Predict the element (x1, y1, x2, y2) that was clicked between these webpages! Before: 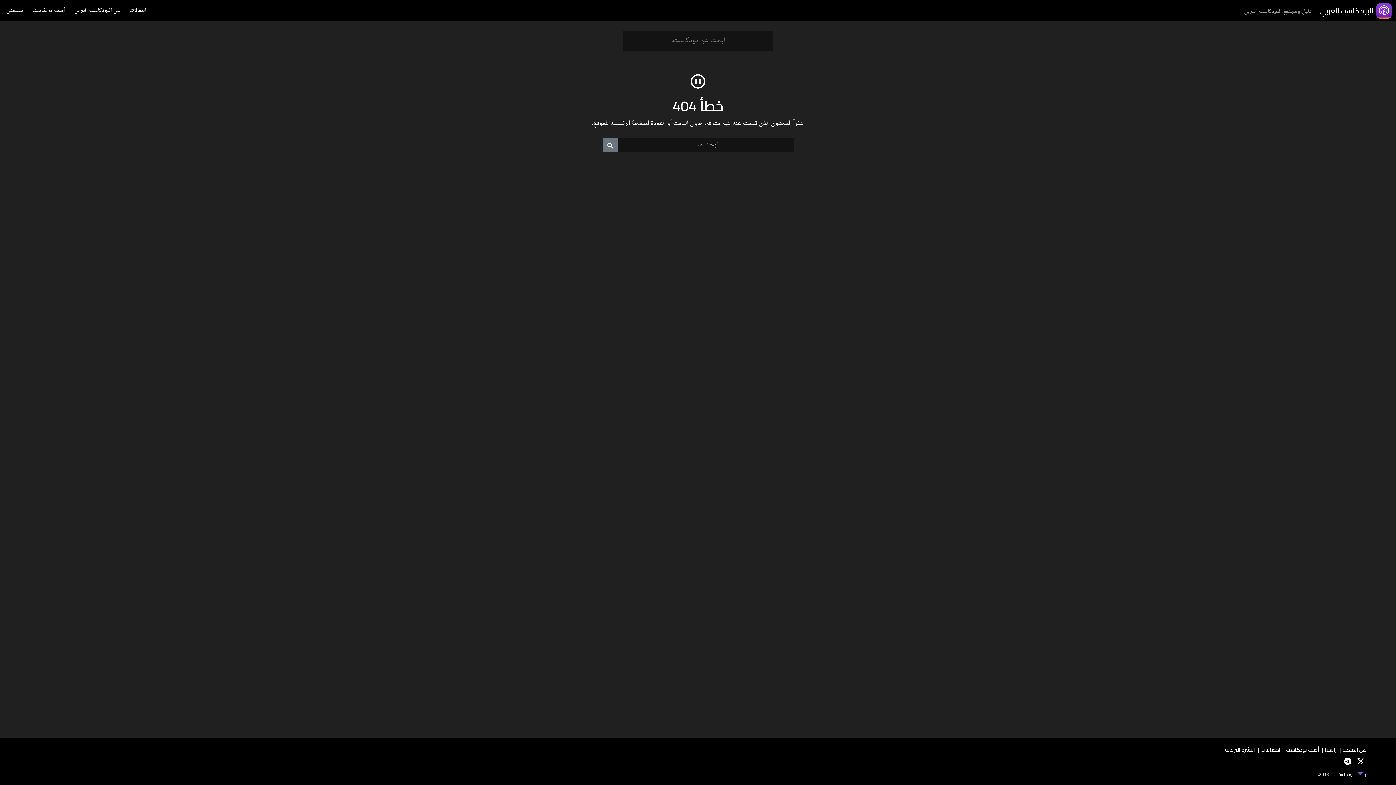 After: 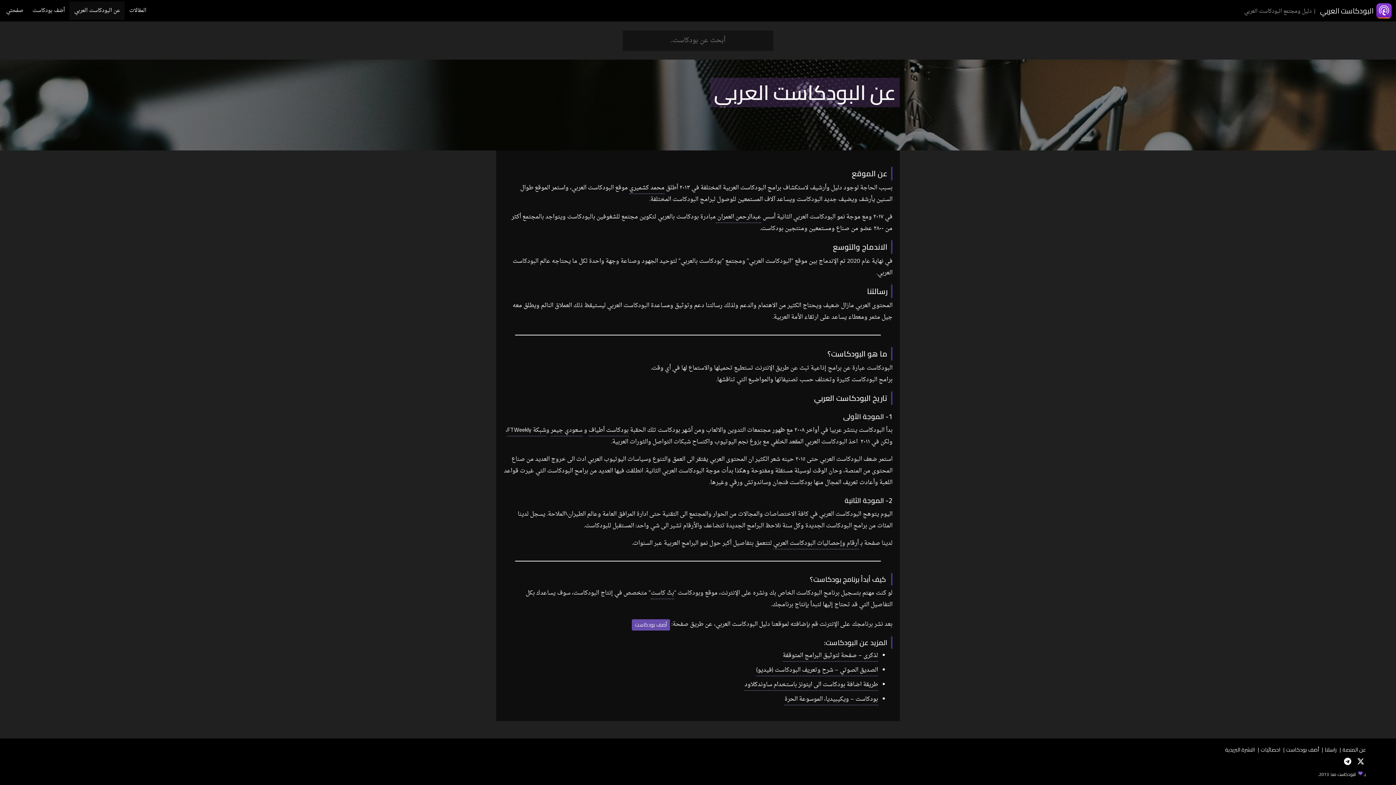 Action: label: عن البودكاست العربي bbox: (69, 1, 124, 20)